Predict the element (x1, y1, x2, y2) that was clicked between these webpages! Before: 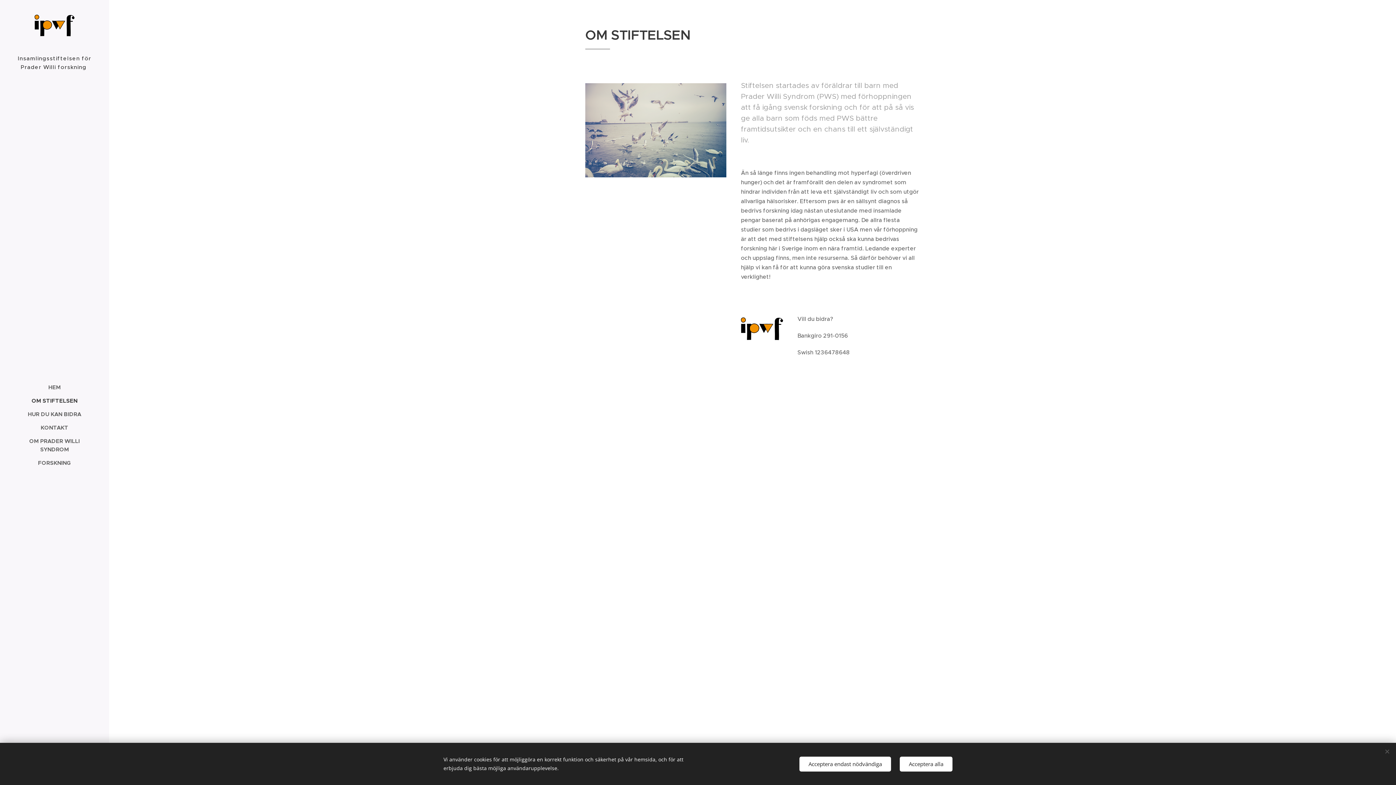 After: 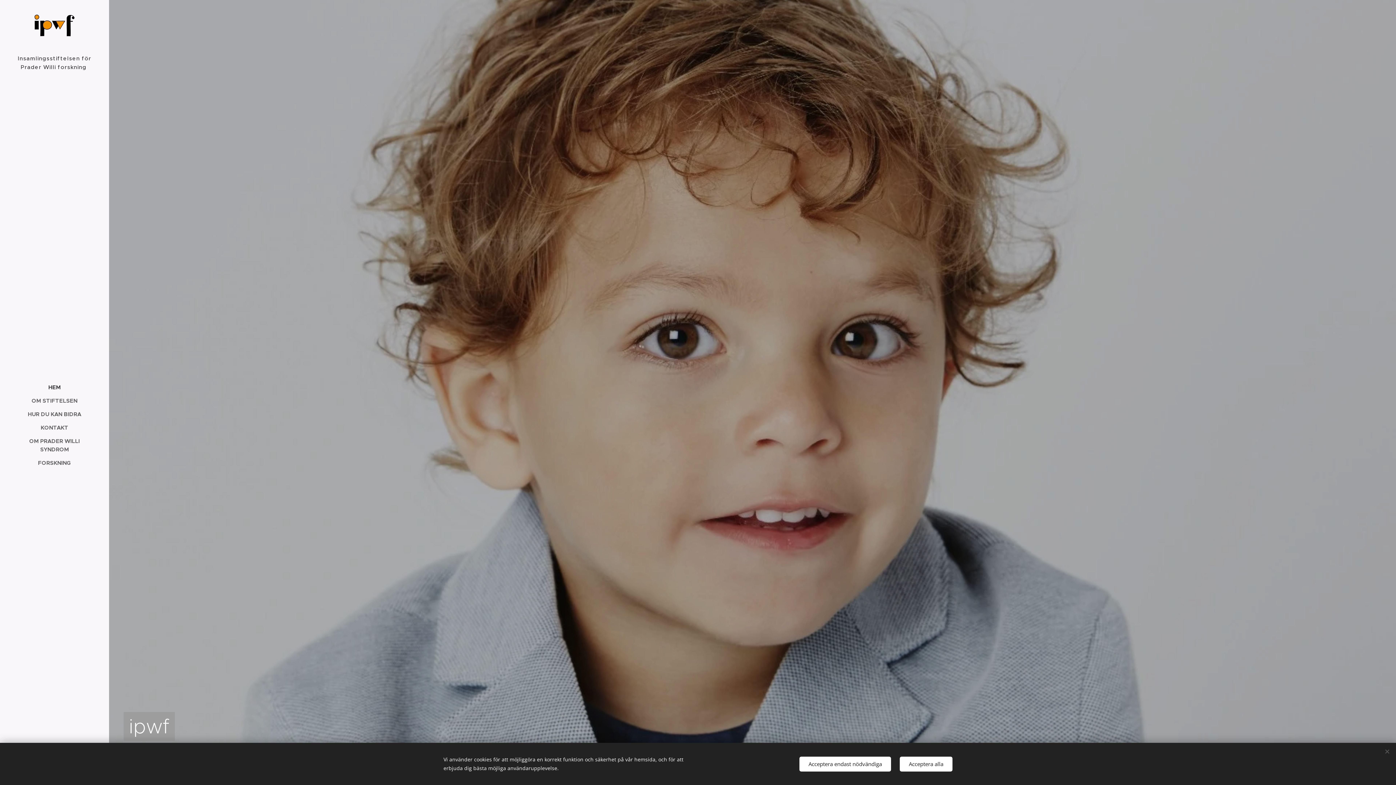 Action: bbox: (2, 383, 106, 391) label: HEM